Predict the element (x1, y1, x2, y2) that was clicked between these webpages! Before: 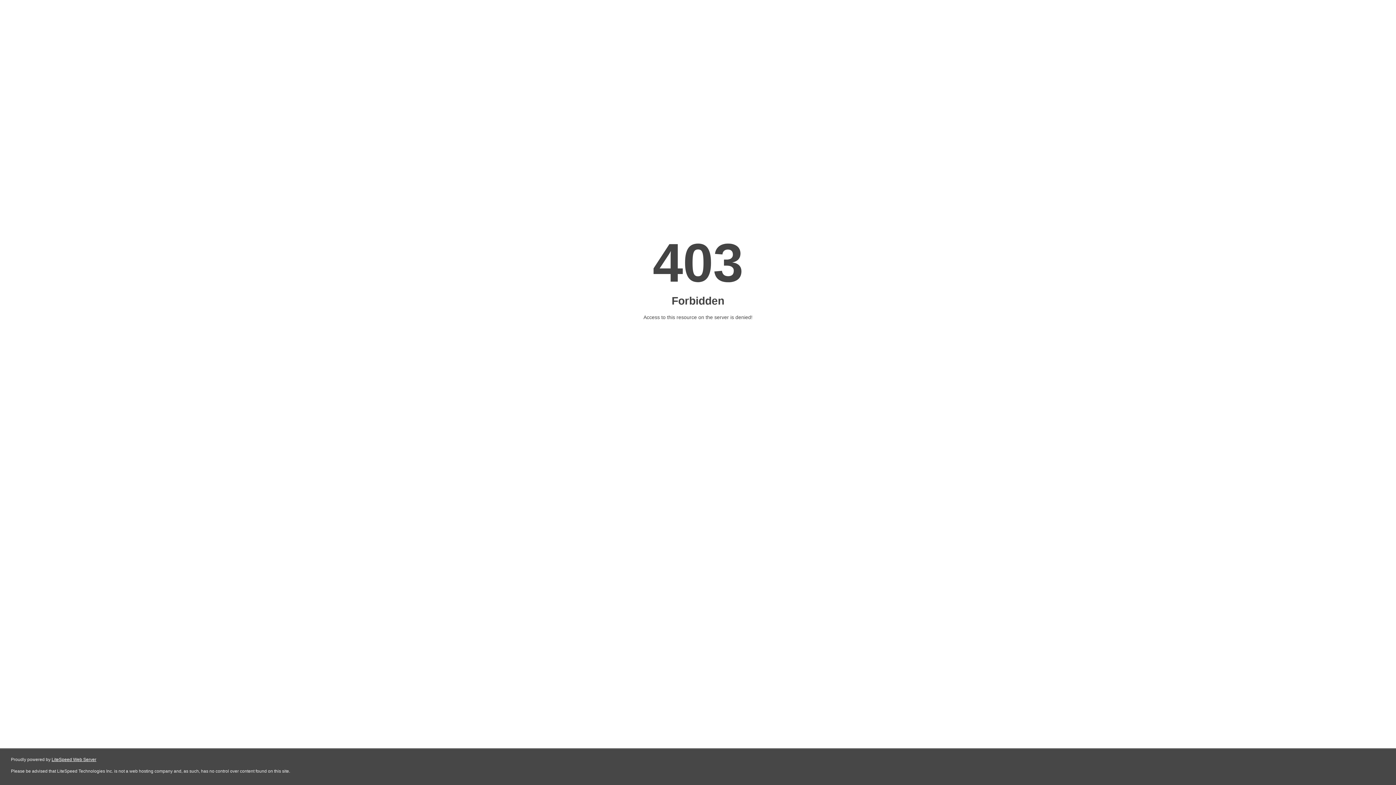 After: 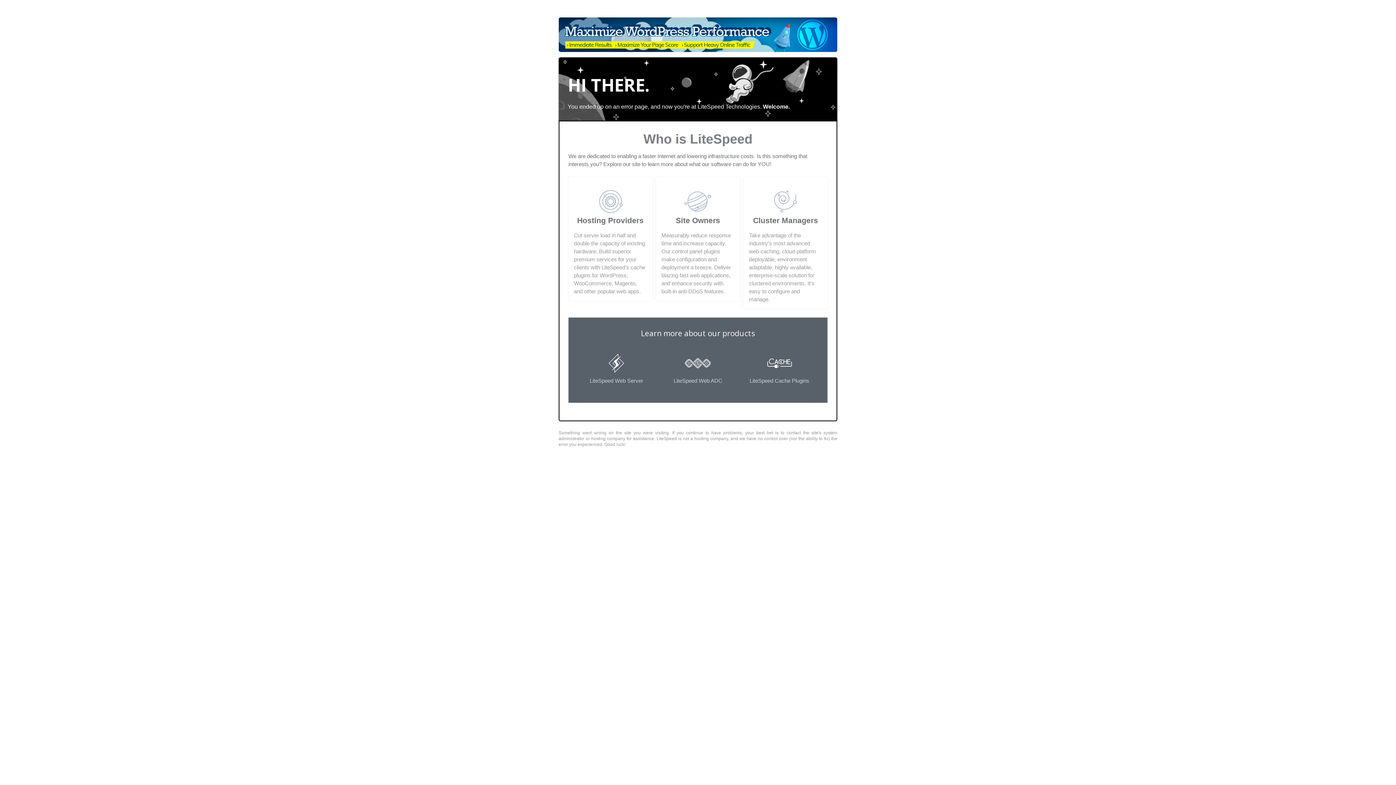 Action: bbox: (51, 757, 96, 762) label: LiteSpeed Web Server